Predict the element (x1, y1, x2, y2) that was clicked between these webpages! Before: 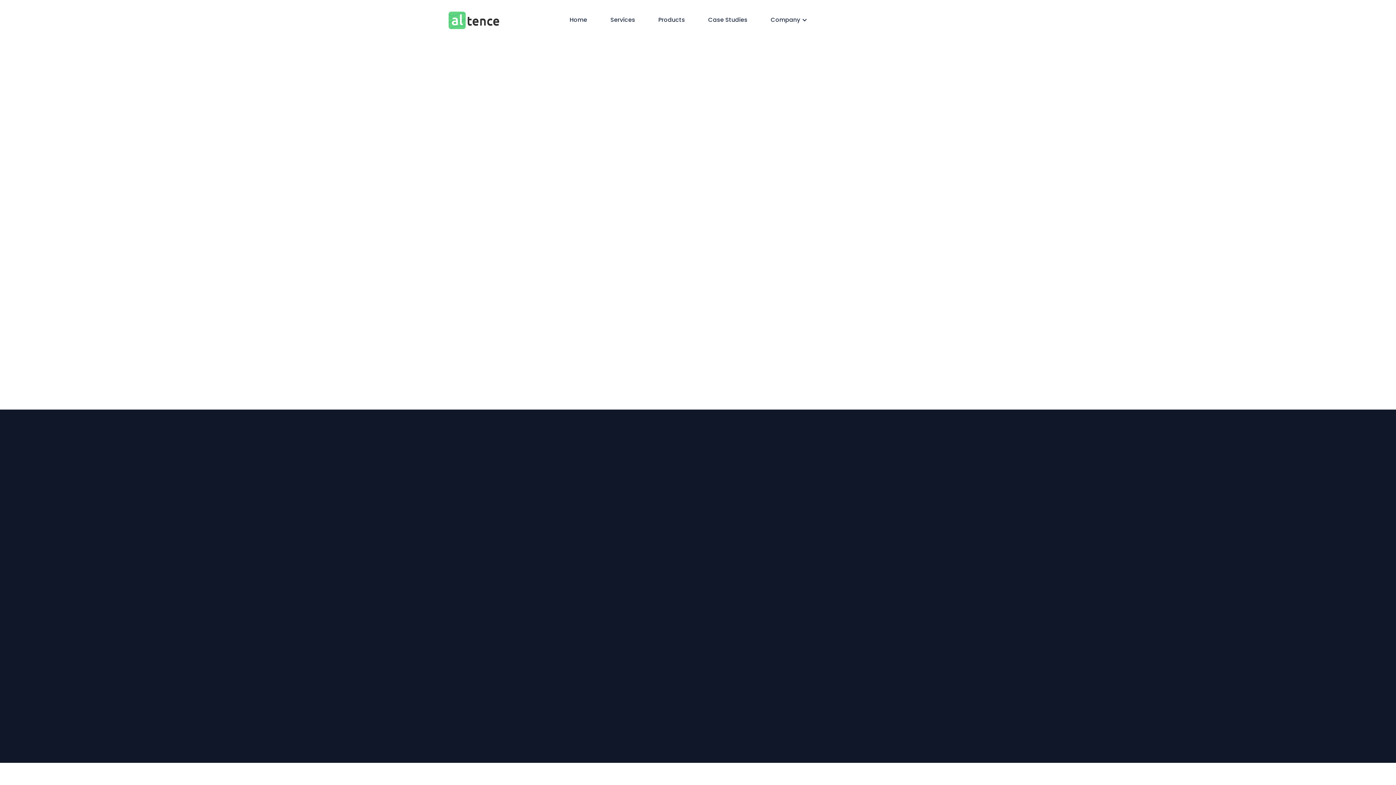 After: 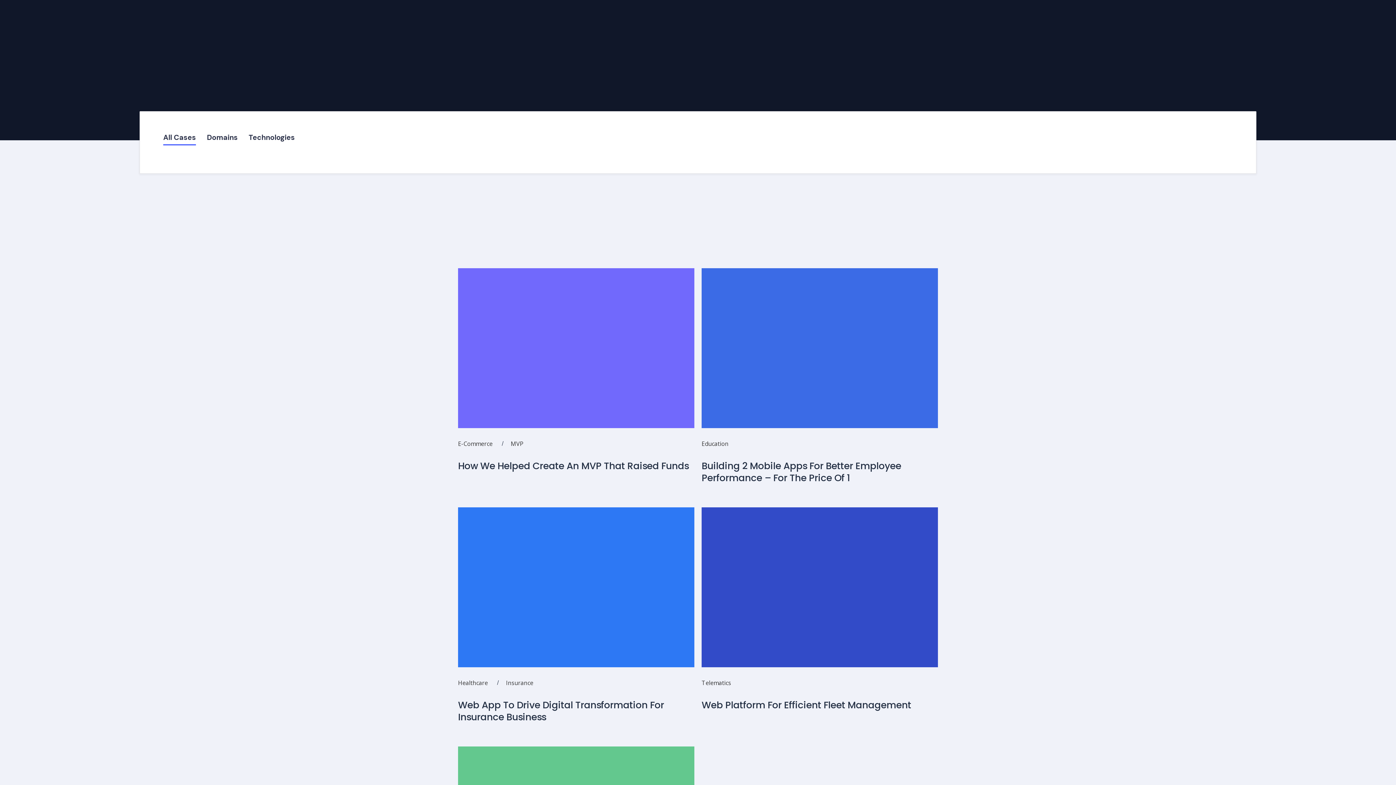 Action: label: Case Studies bbox: (708, 15, 747, 24)